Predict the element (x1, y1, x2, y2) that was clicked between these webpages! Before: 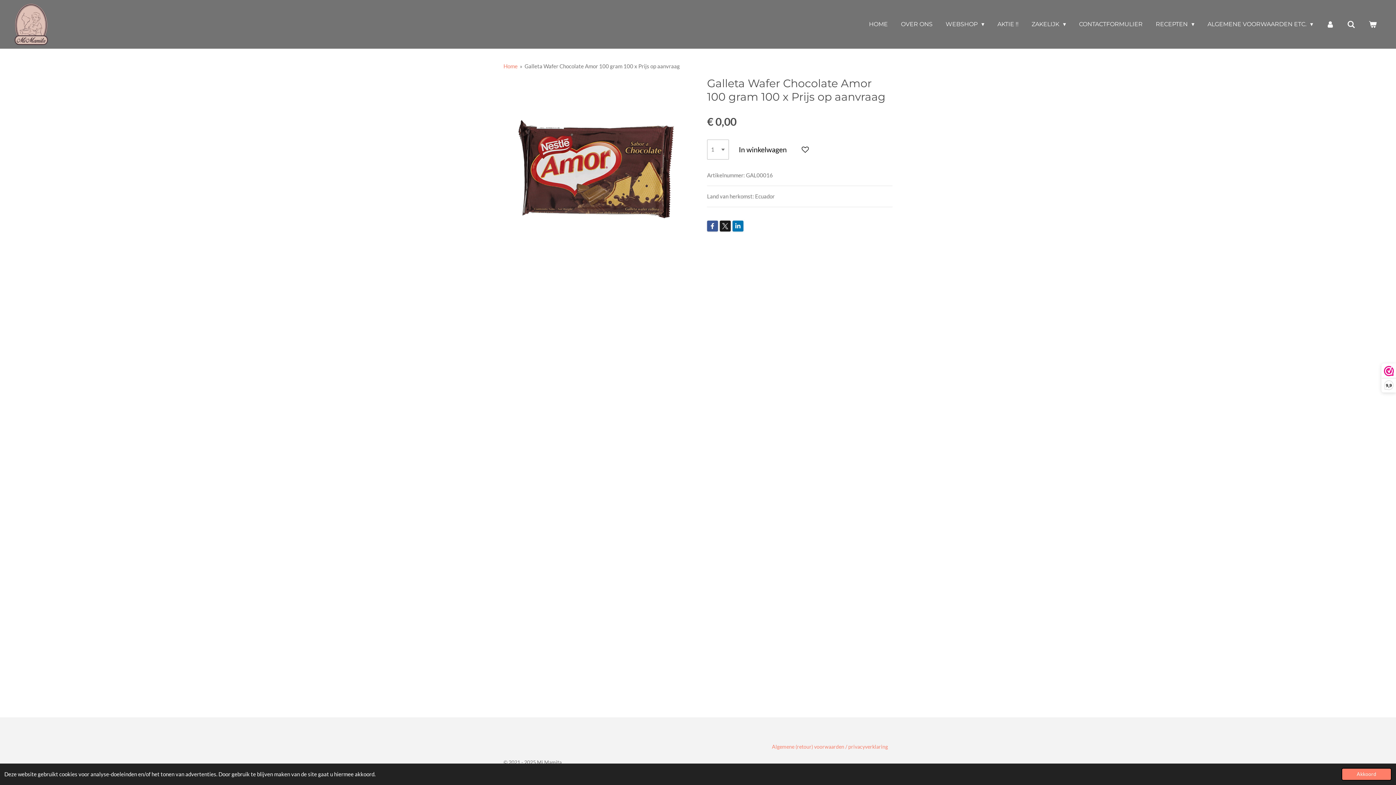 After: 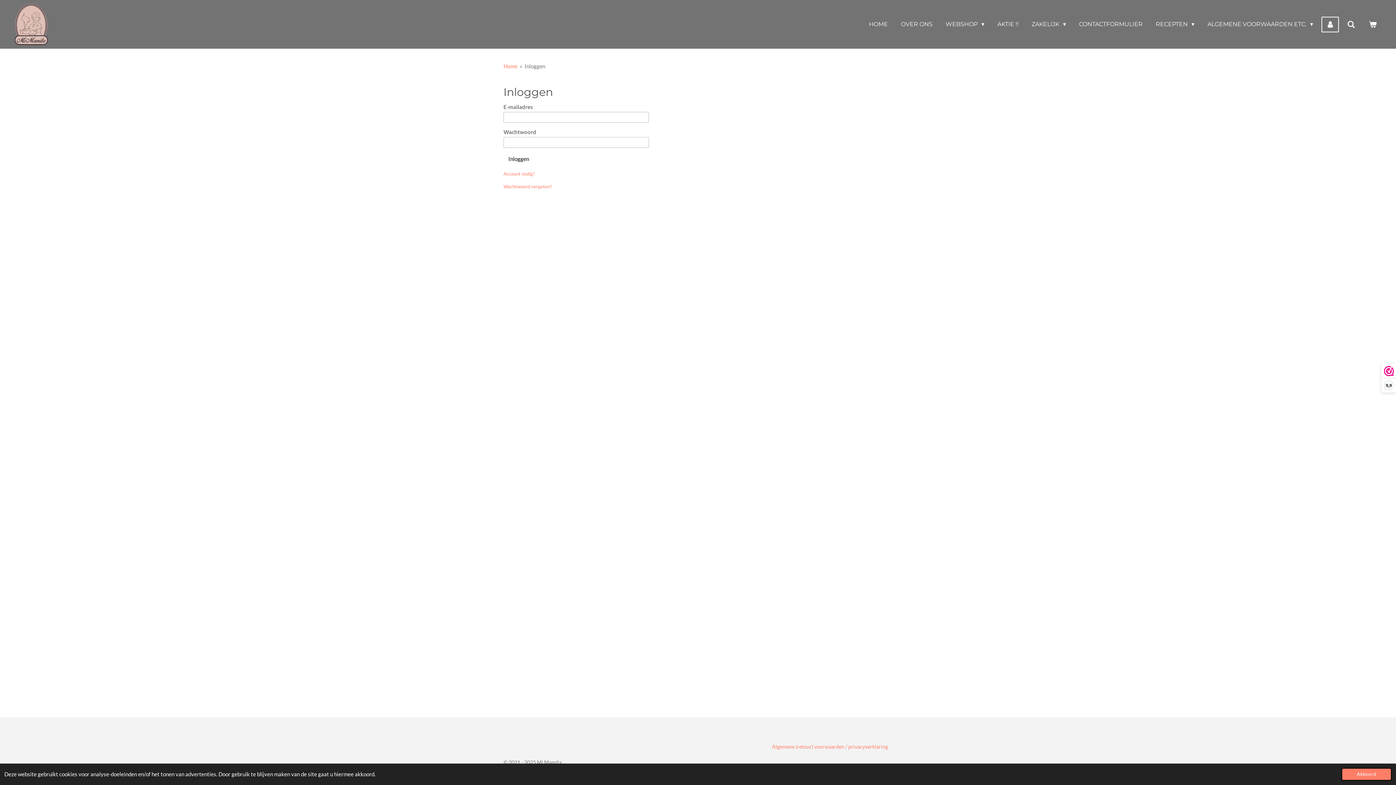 Action: bbox: (1321, 16, 1339, 32)